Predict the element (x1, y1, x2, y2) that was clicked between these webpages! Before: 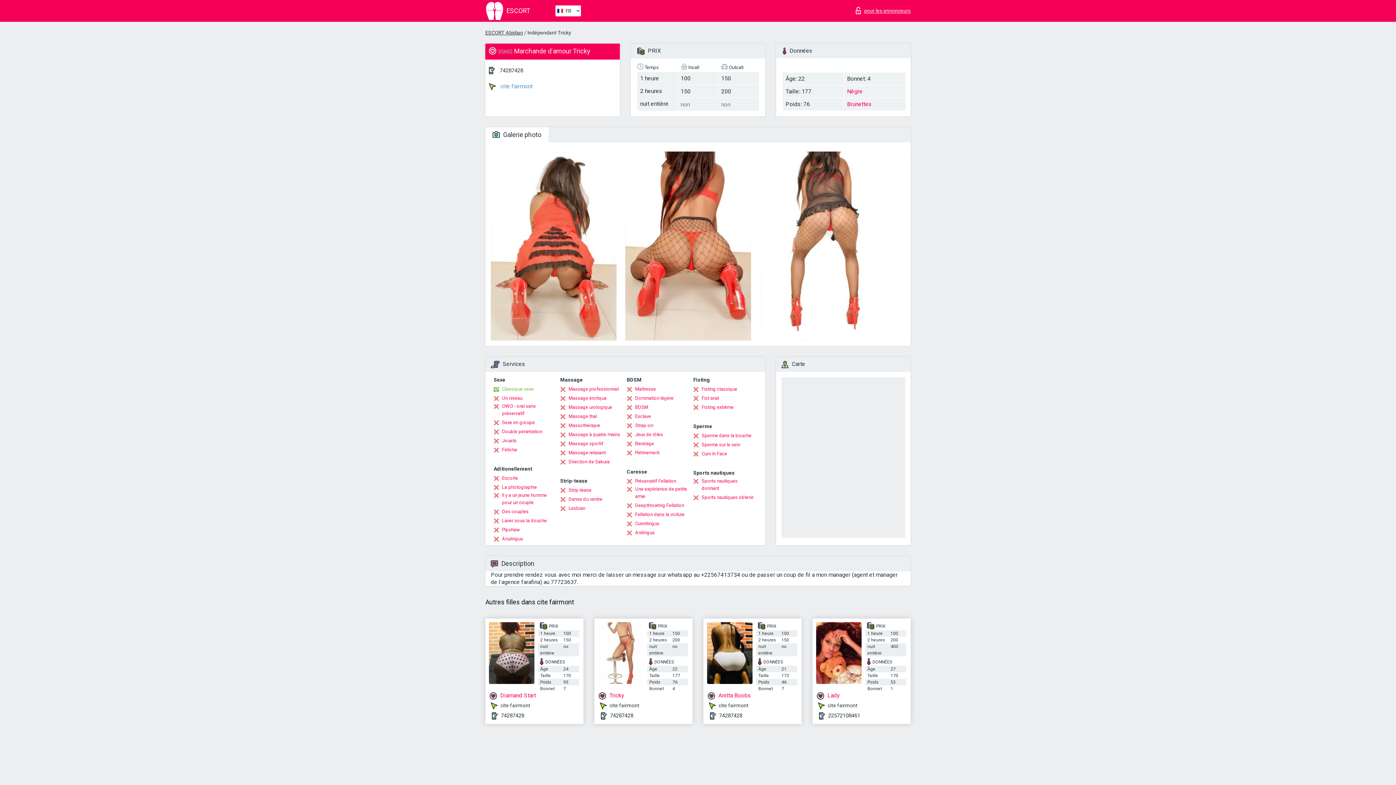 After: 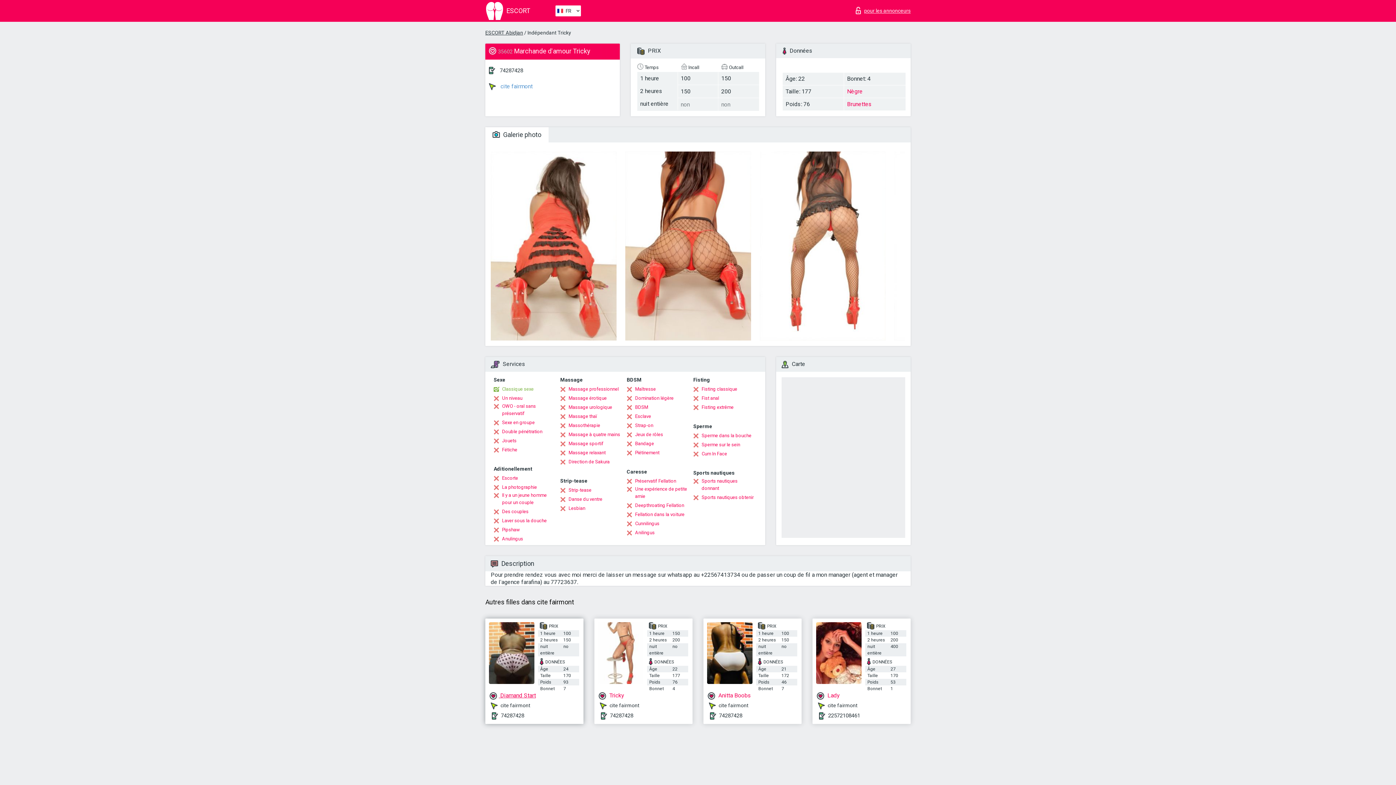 Action: bbox: (489, 692, 580, 699) label:  Diamand Start